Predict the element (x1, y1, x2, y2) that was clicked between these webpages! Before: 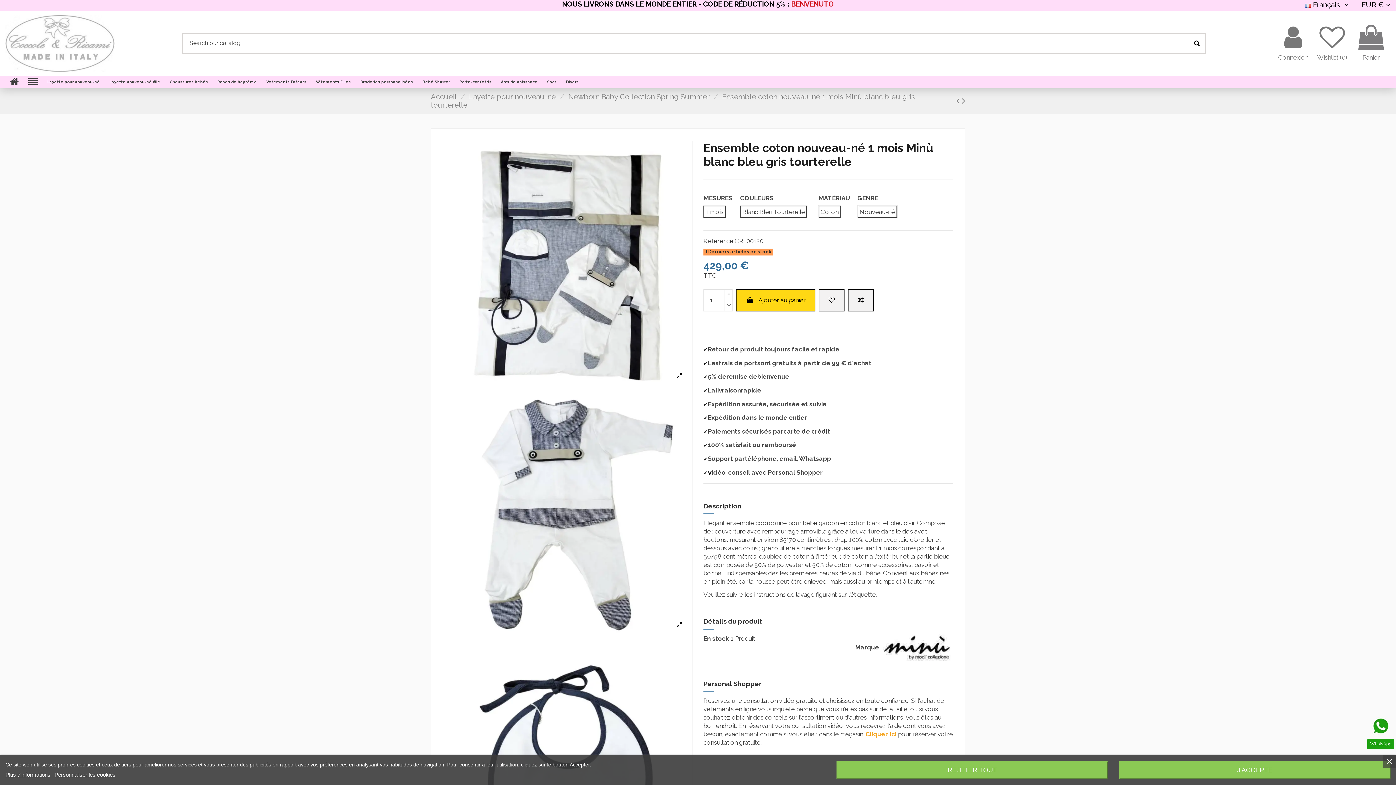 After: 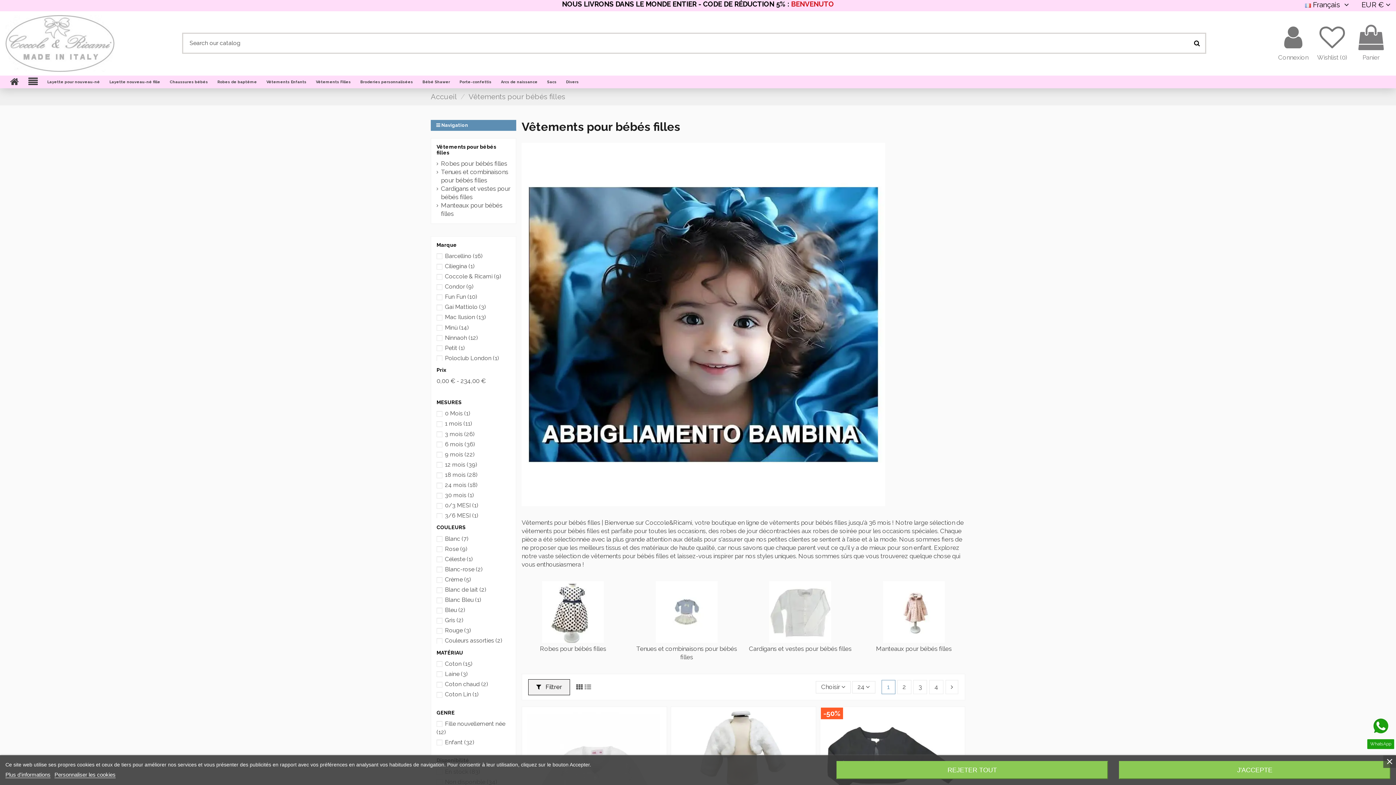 Action: bbox: (311, 75, 355, 88) label: Vêtements Filles